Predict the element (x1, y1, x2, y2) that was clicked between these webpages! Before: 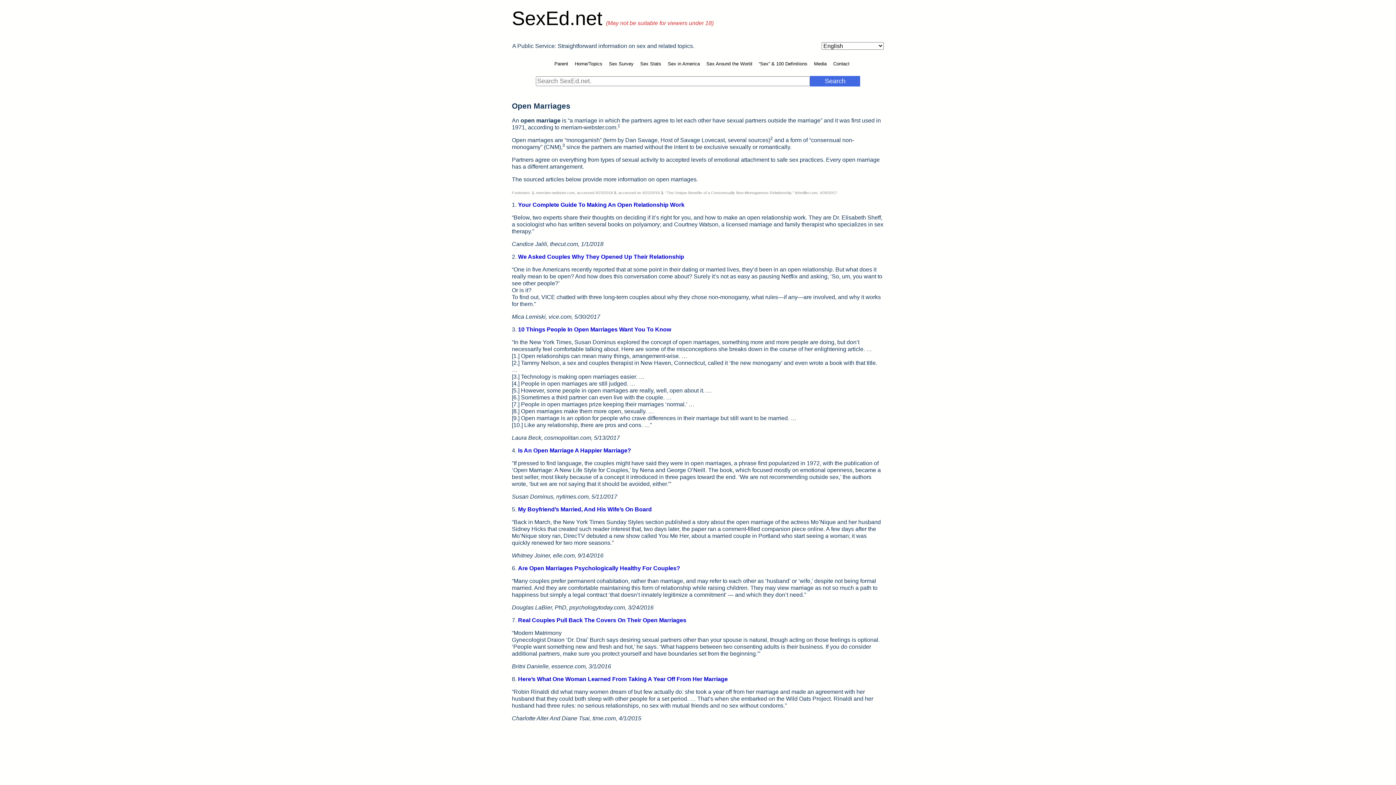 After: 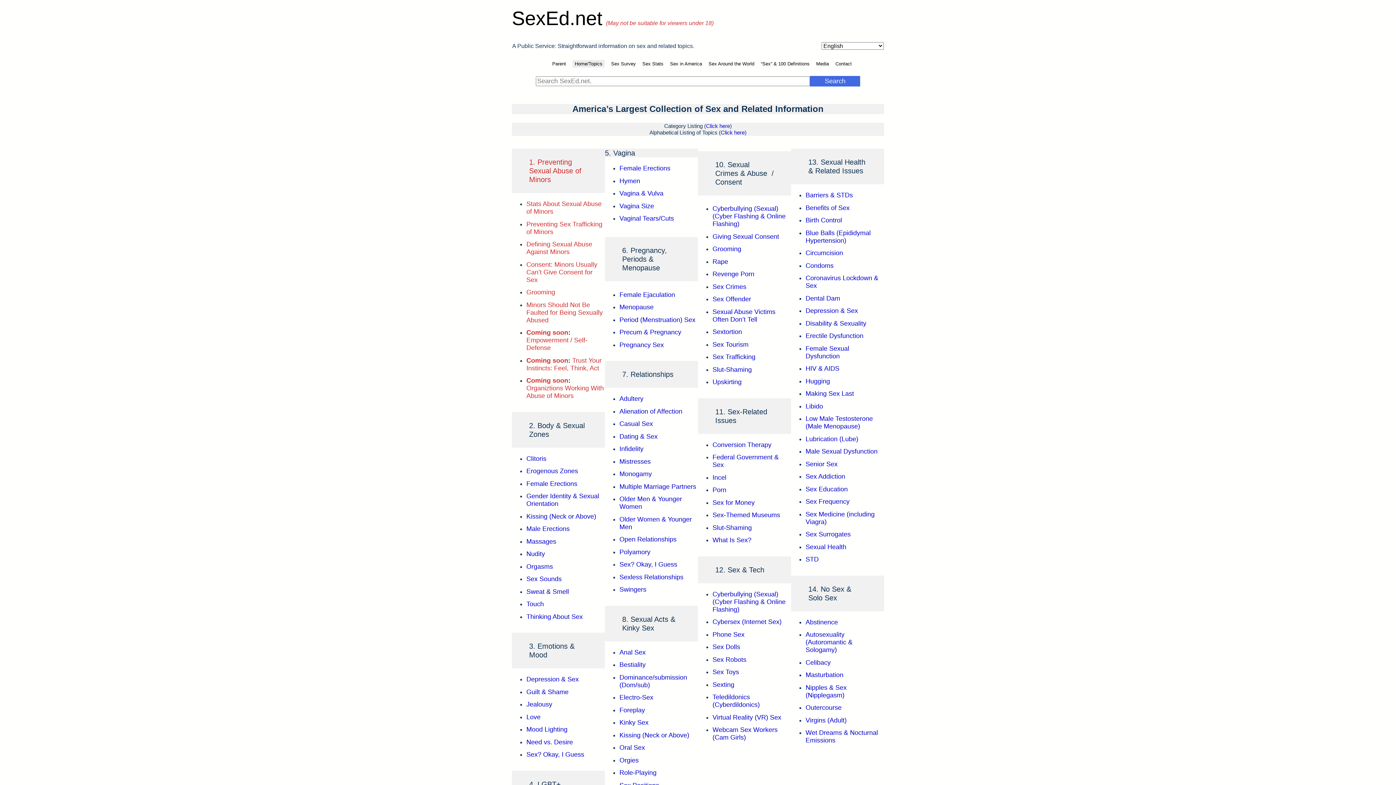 Action: bbox: (574, 61, 602, 66) label: Home/Topics